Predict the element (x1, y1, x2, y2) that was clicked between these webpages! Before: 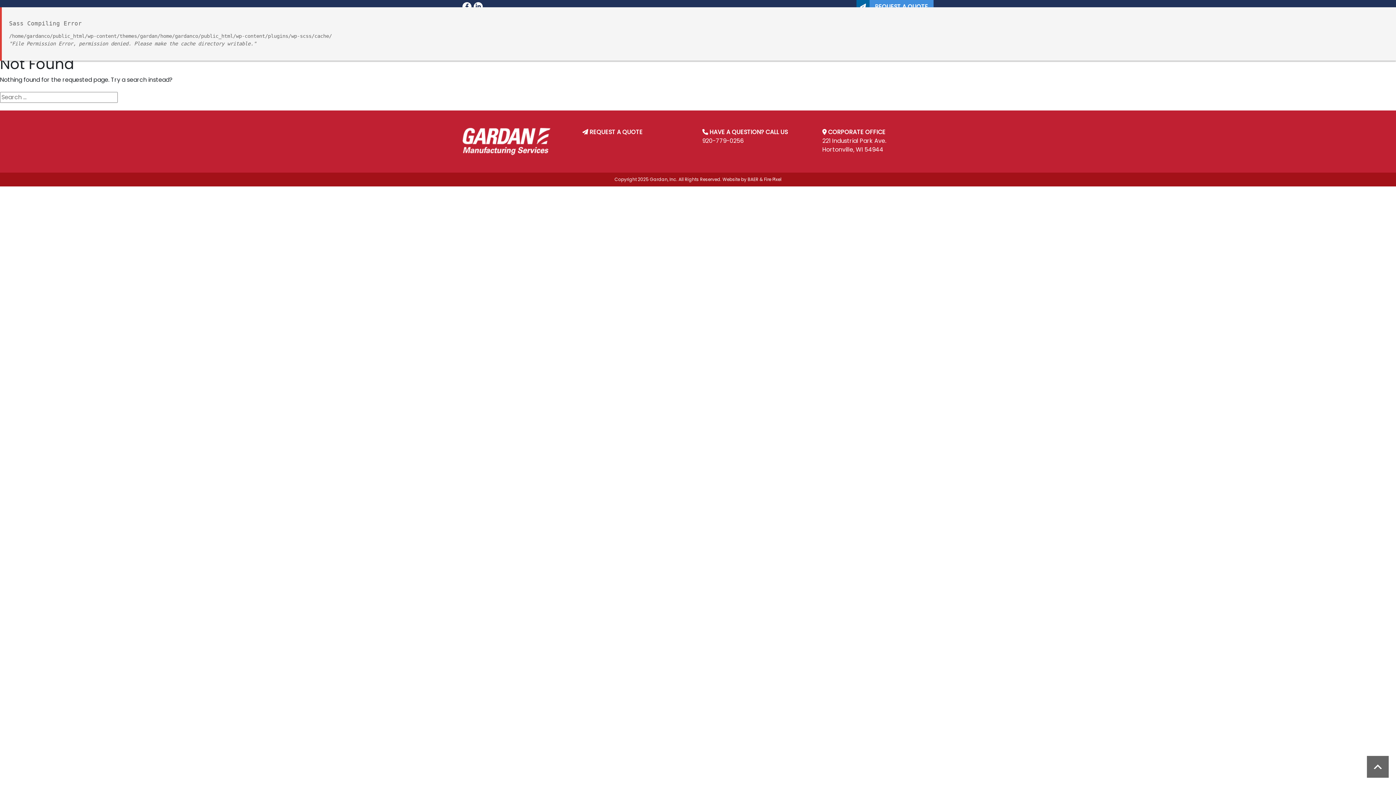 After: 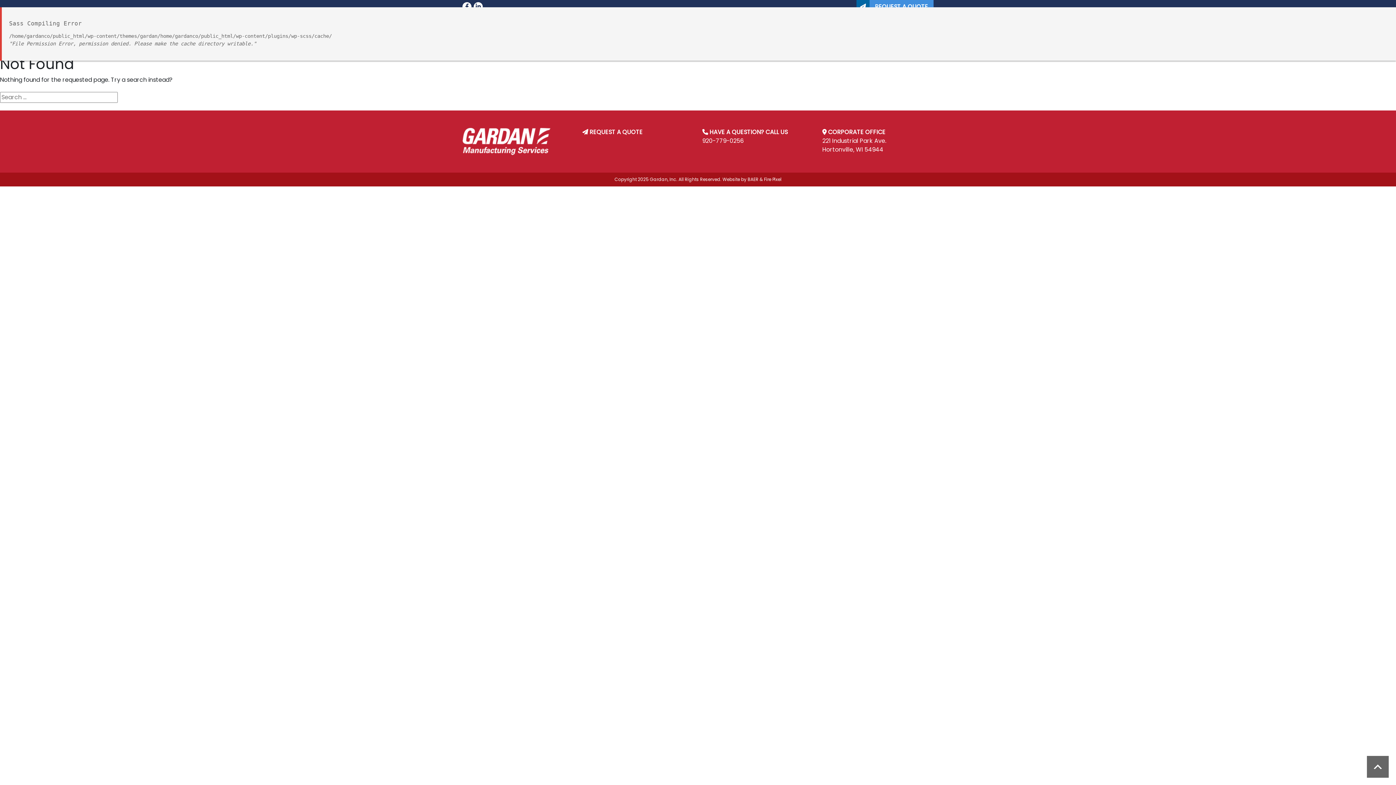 Action: label: BAER bbox: (747, 176, 758, 182)